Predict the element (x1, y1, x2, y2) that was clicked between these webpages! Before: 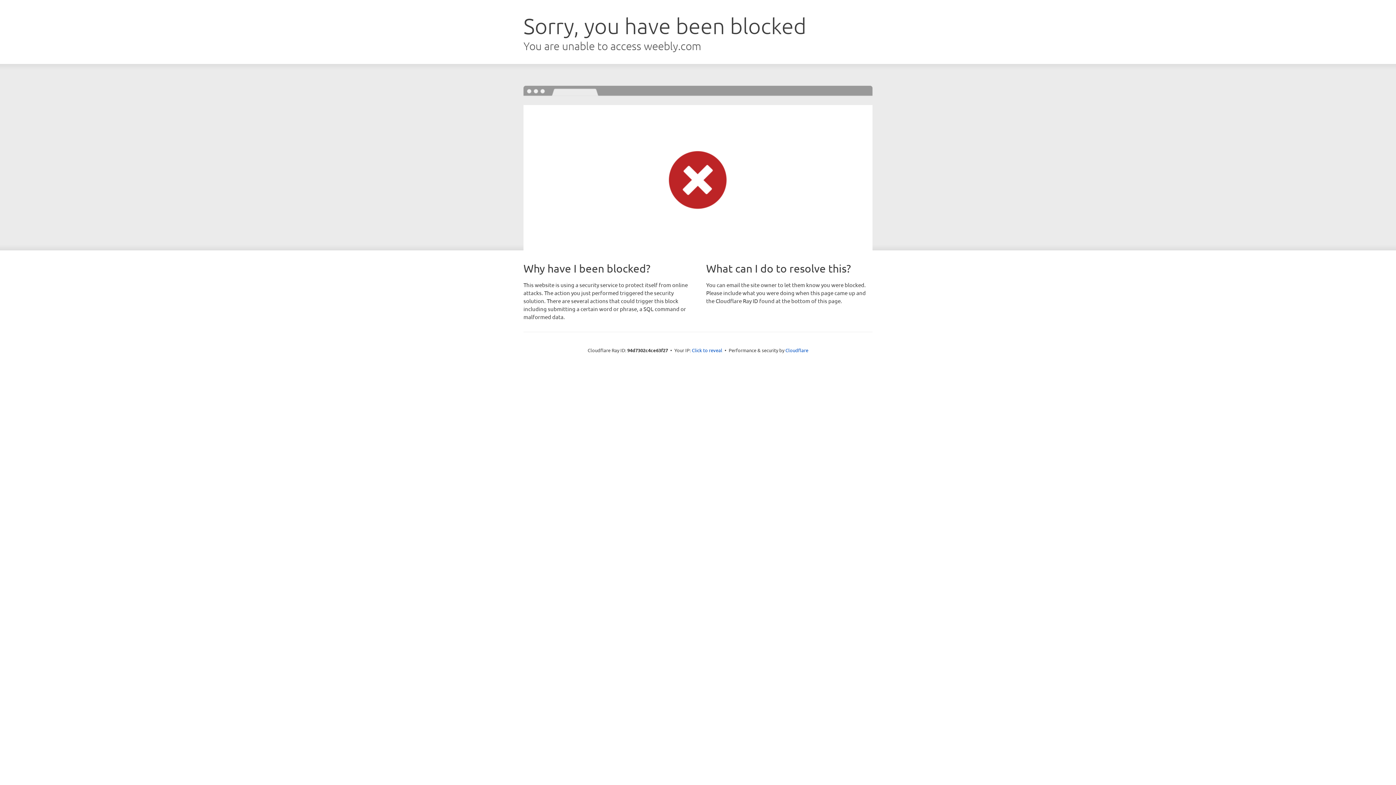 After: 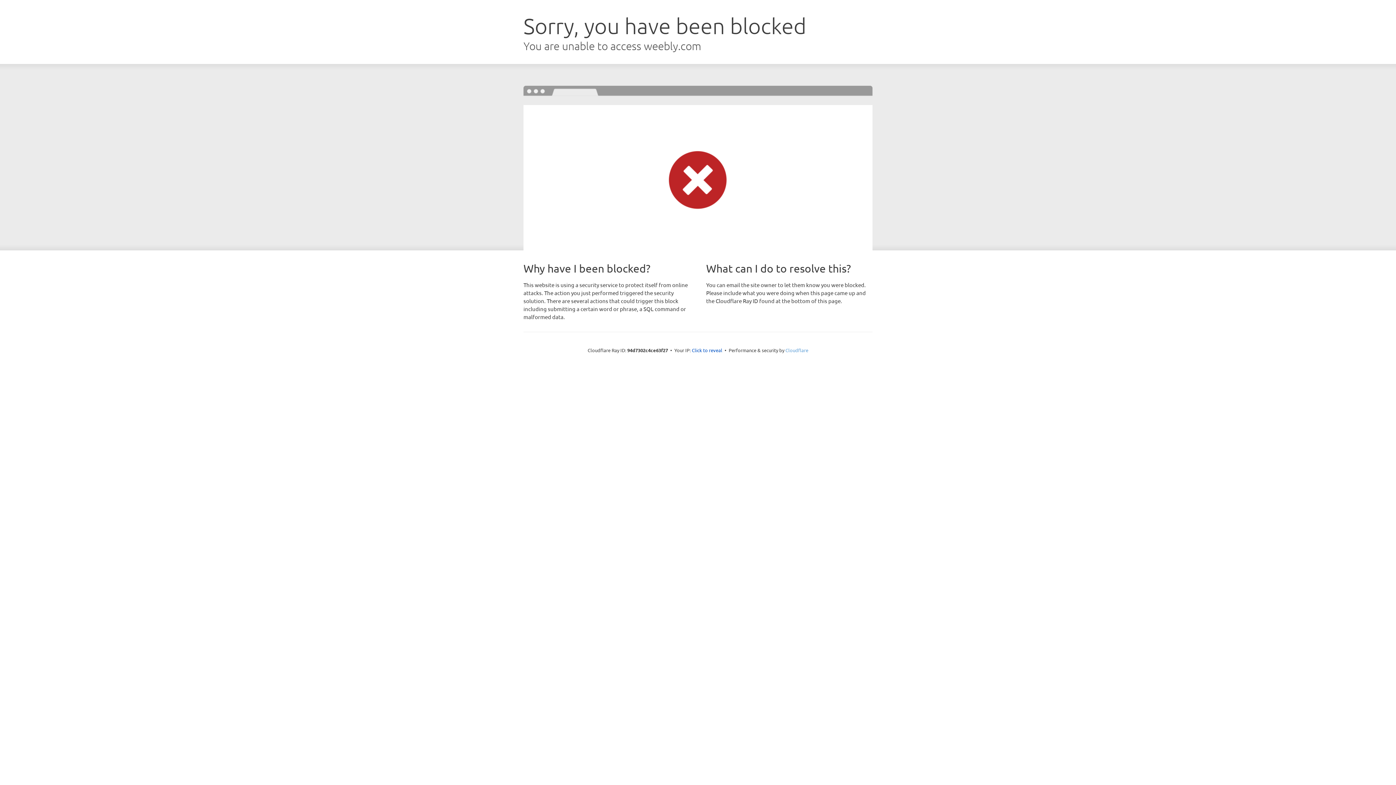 Action: bbox: (785, 347, 808, 353) label: Cloudflare